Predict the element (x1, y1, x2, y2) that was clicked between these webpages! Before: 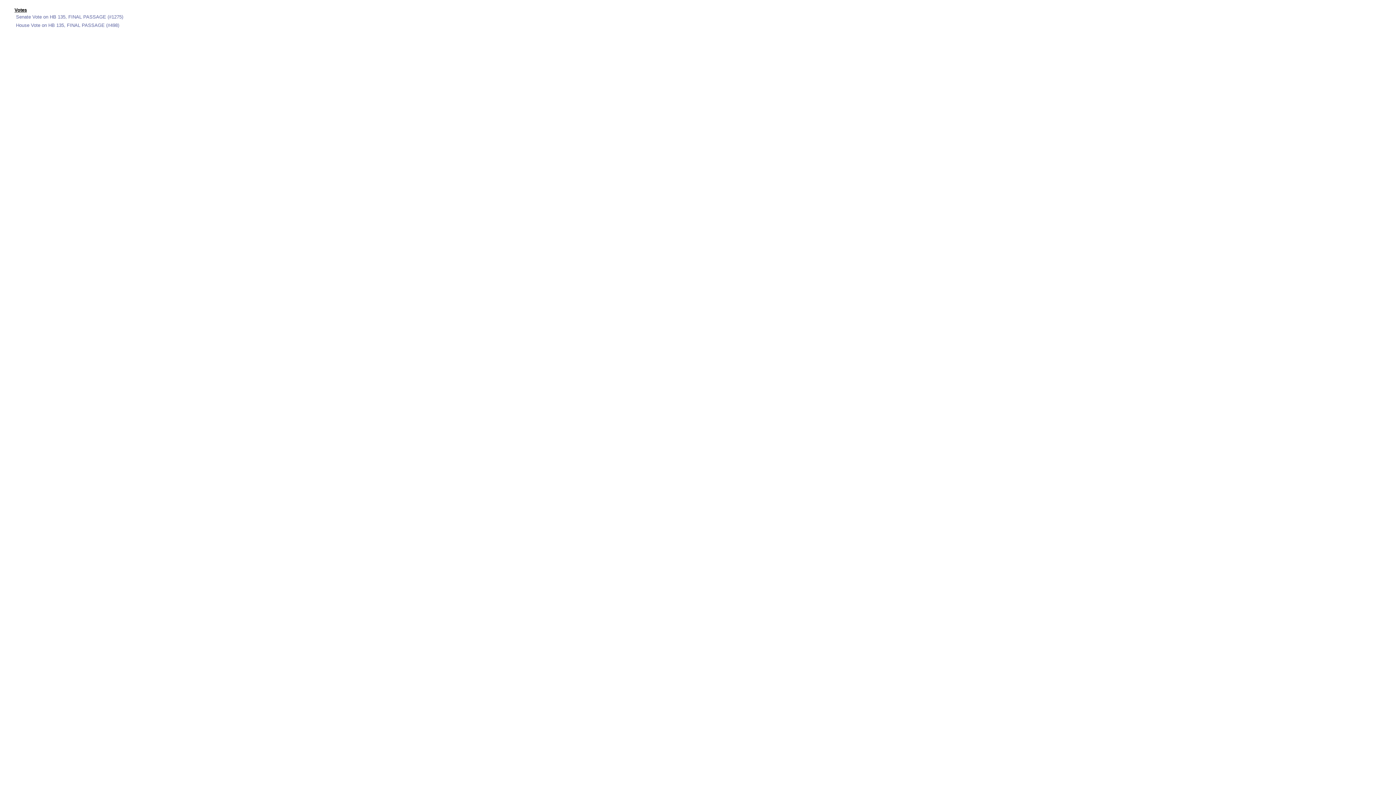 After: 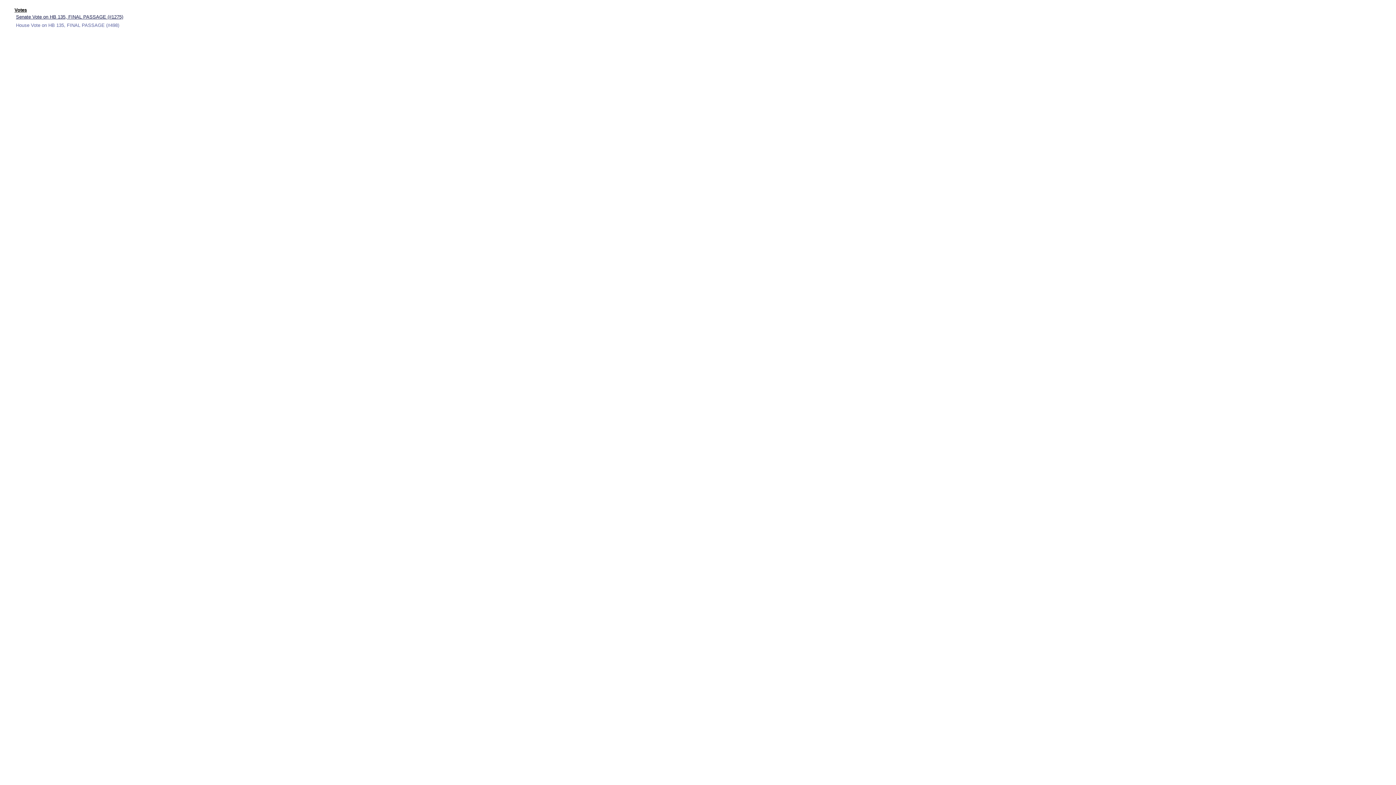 Action: bbox: (16, 14, 123, 19) label: Senate Vote on HB 135, FINAL PASSAGE (#1275)